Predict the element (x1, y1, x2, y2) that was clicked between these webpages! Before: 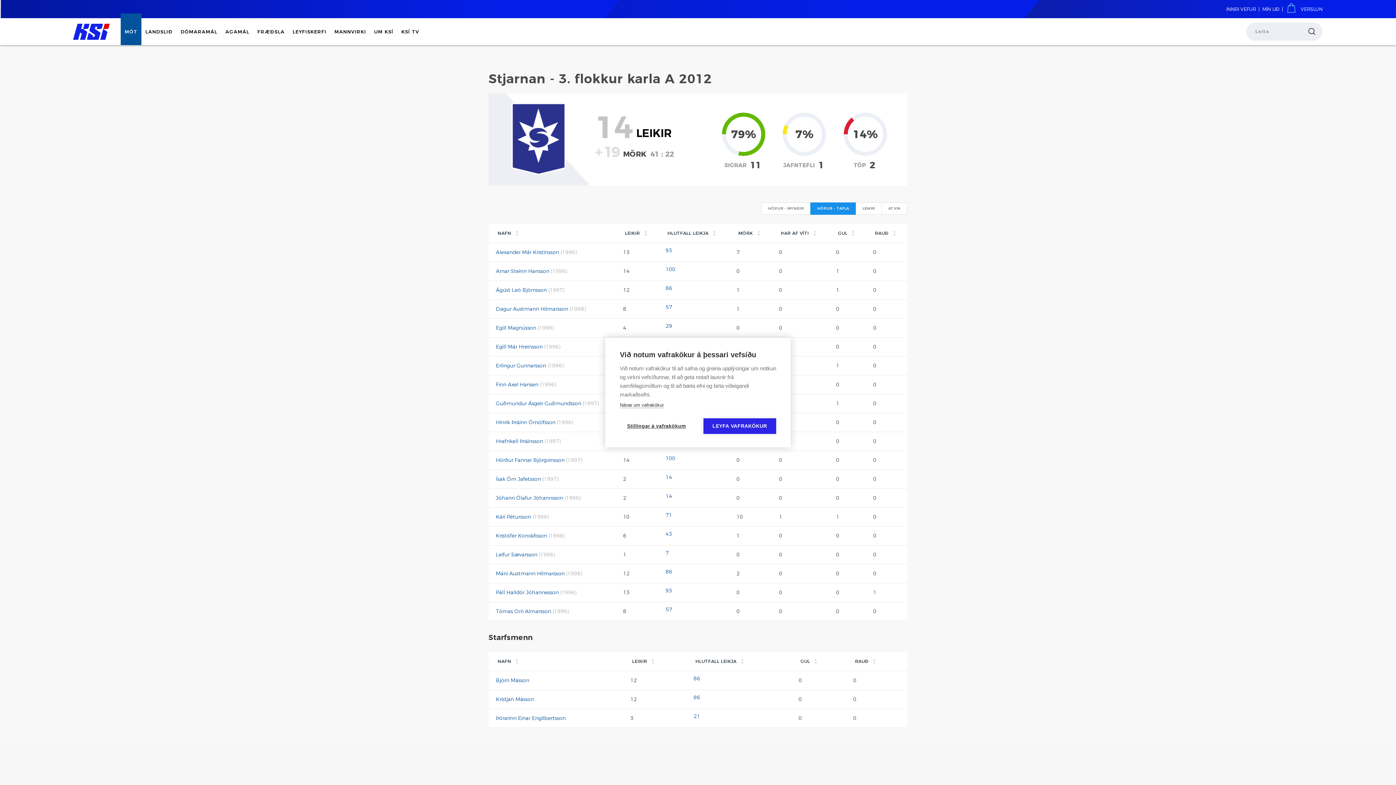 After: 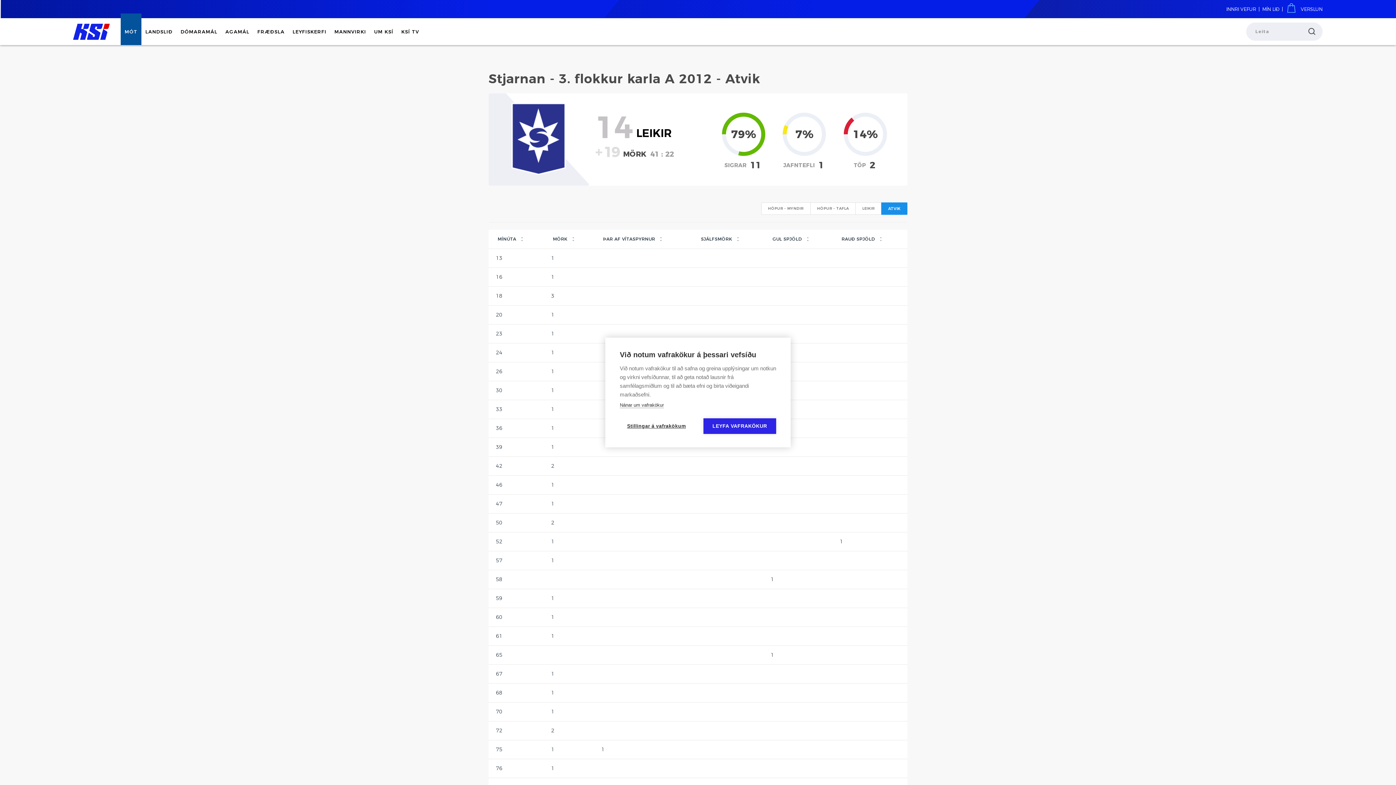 Action: label: ATVIK bbox: (881, 202, 907, 214)